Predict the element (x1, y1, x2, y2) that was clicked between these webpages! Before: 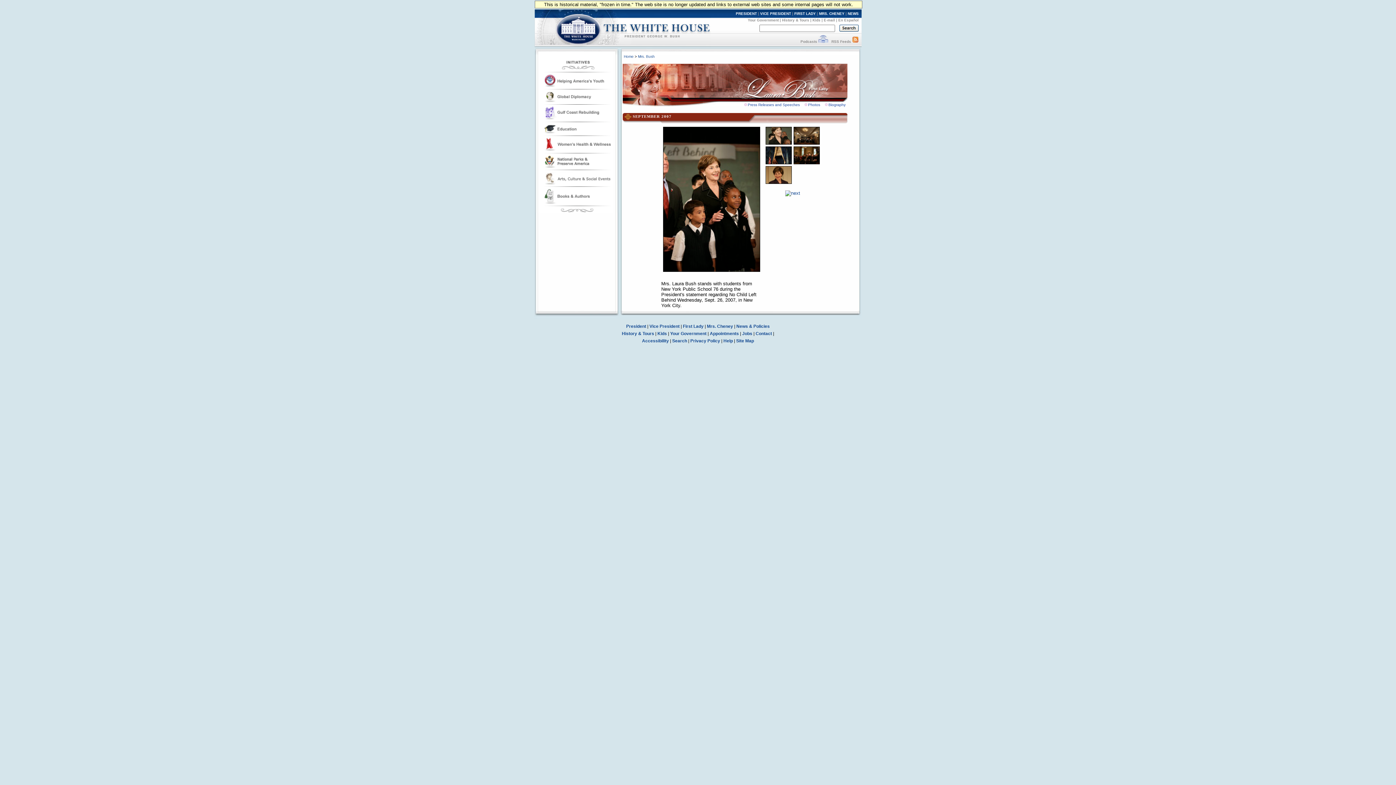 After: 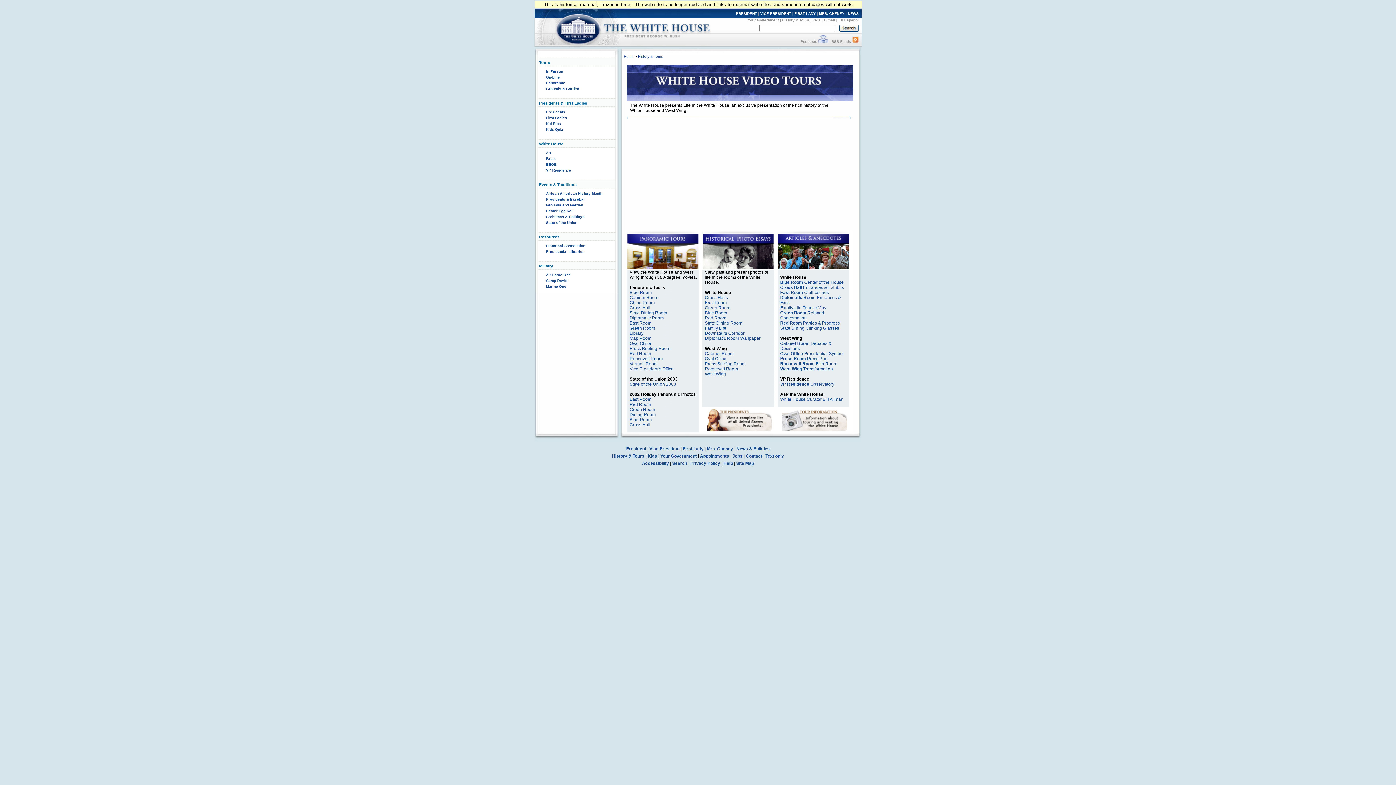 Action: label: History & Tours bbox: (782, 18, 809, 22)